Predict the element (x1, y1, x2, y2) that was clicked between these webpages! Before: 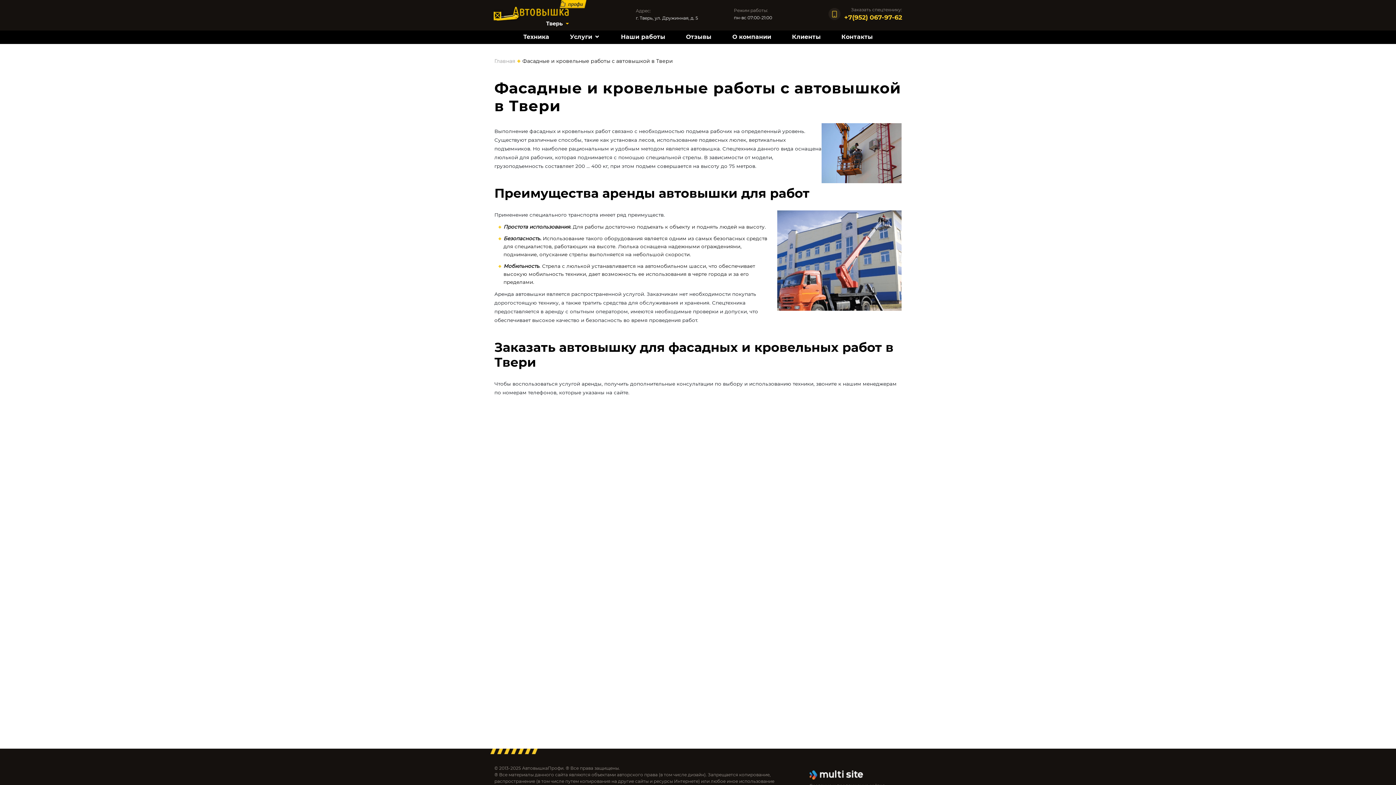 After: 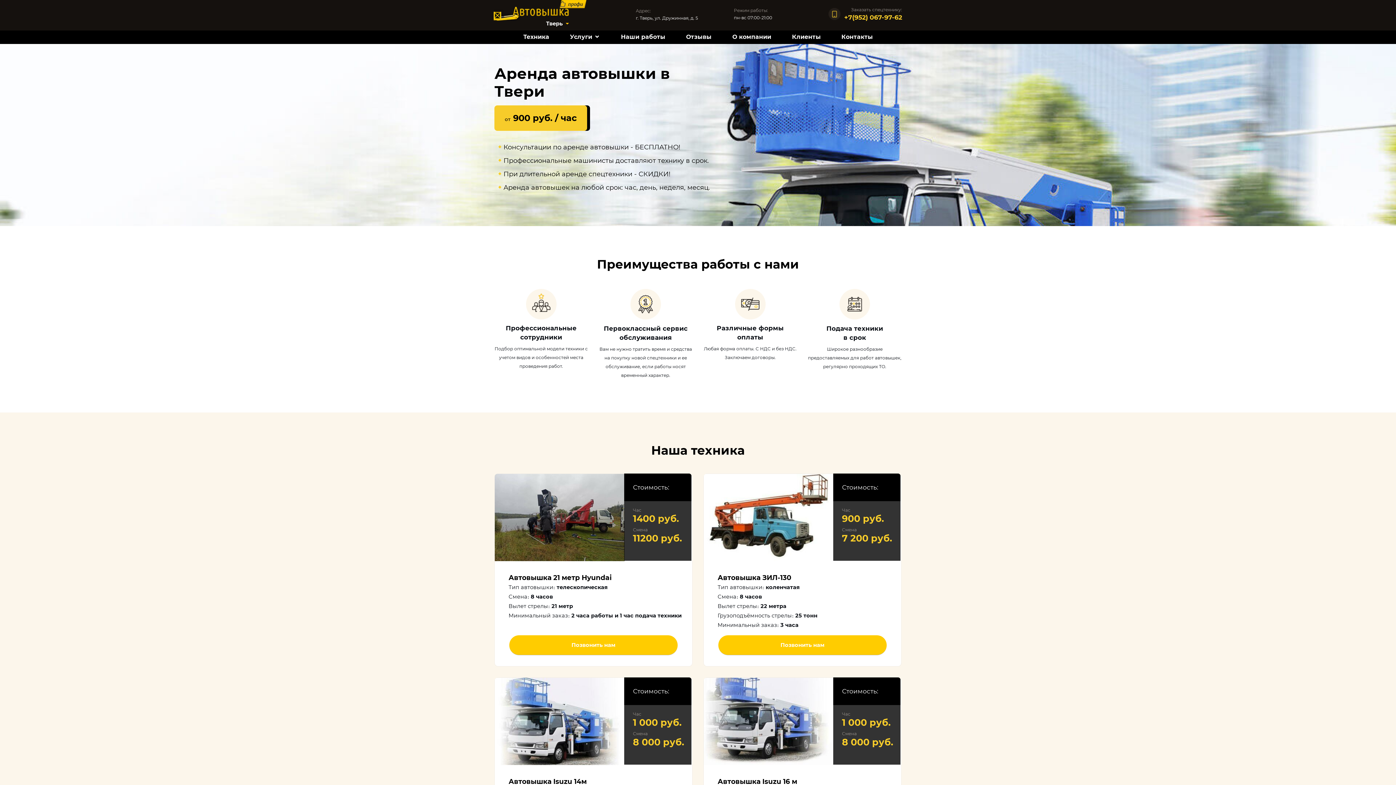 Action: bbox: (494, 57, 515, 64) label: Главная